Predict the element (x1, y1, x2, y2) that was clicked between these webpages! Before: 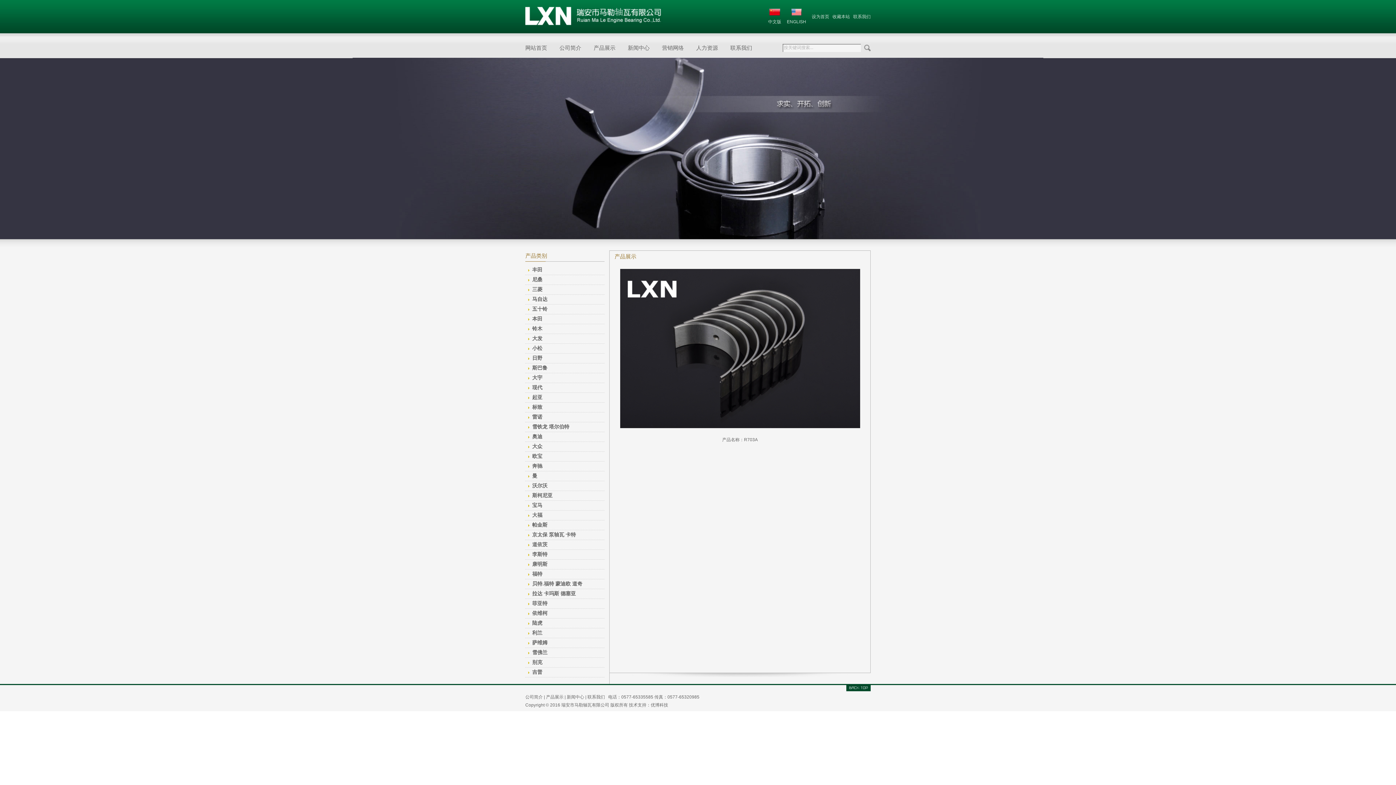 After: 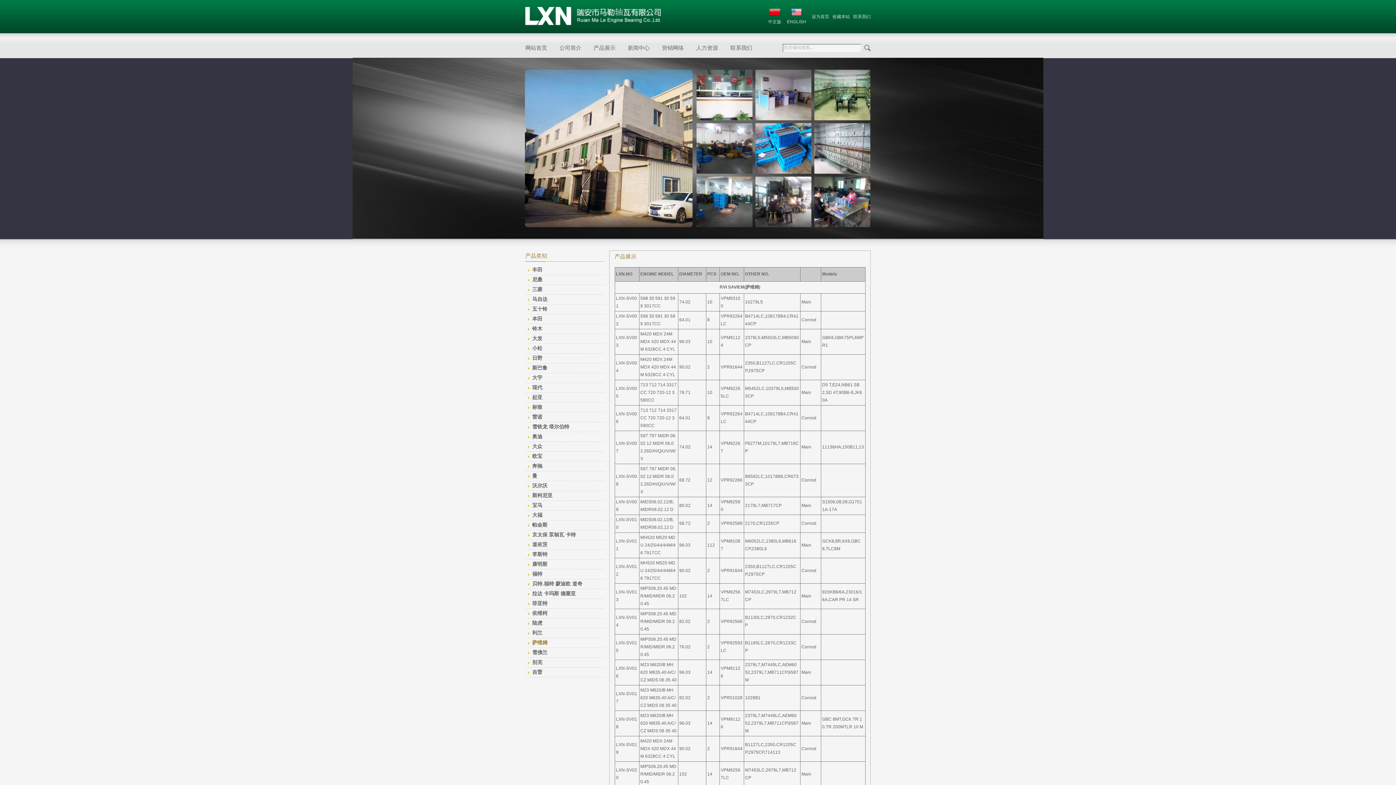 Action: label: 萨维姆 bbox: (532, 640, 547, 645)